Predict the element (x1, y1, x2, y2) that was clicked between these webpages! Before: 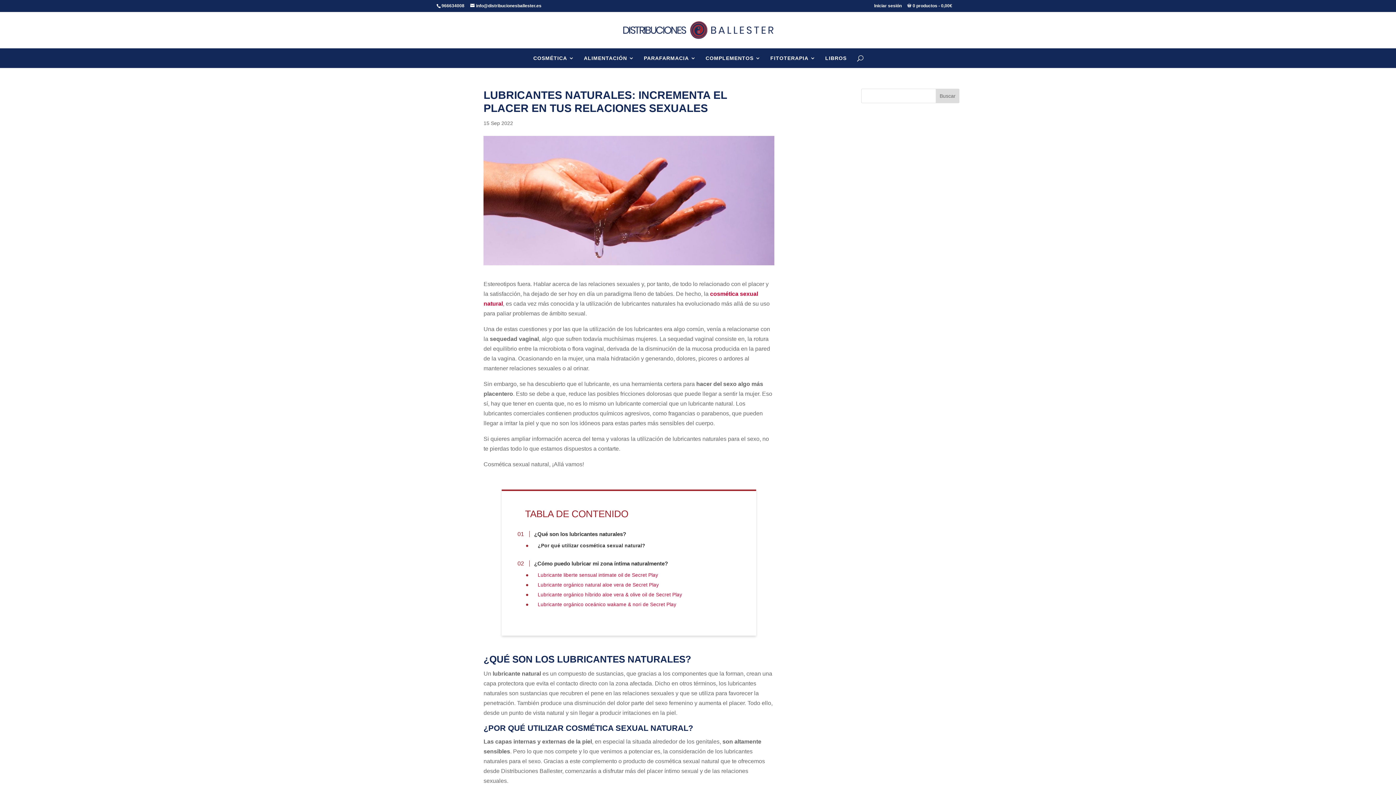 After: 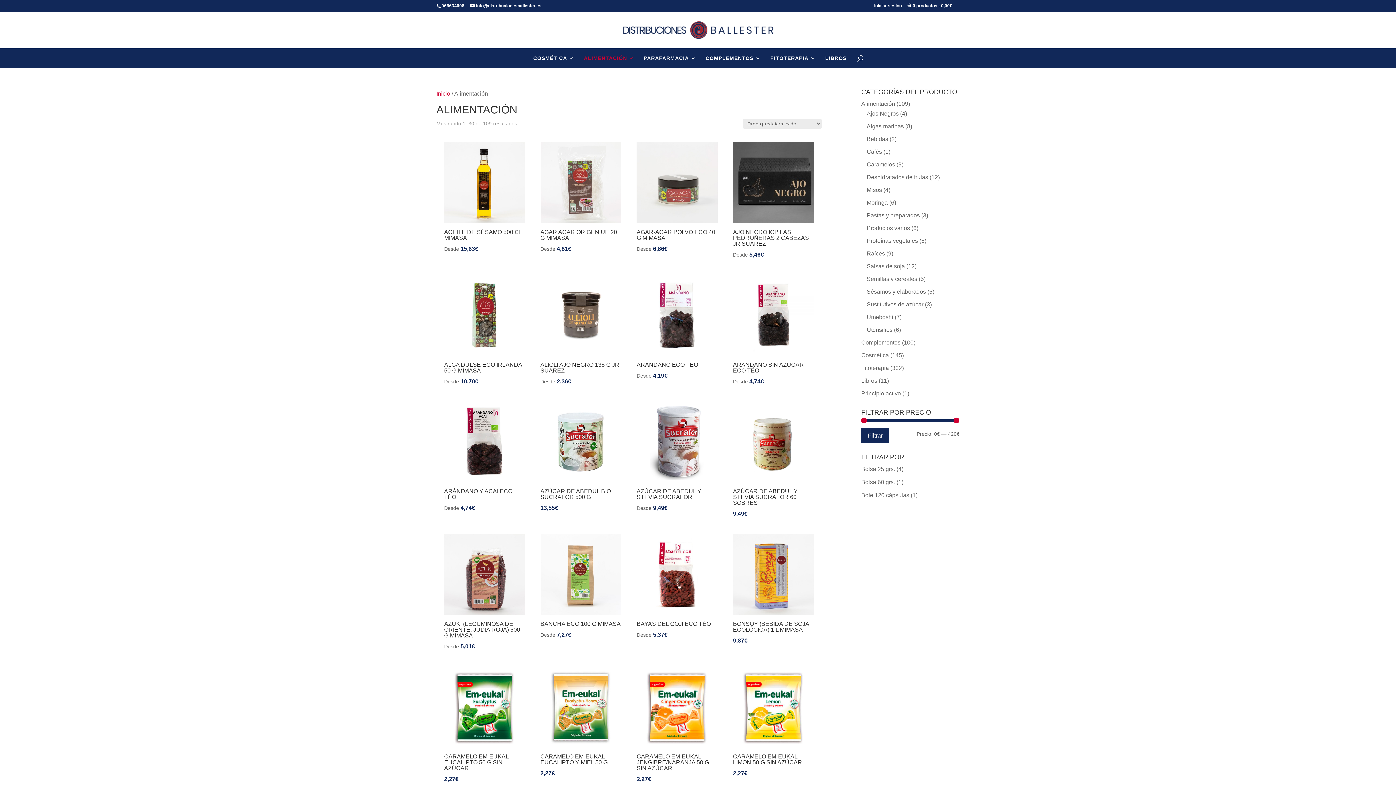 Action: bbox: (584, 48, 634, 67) label: ALIMENTACIÓN